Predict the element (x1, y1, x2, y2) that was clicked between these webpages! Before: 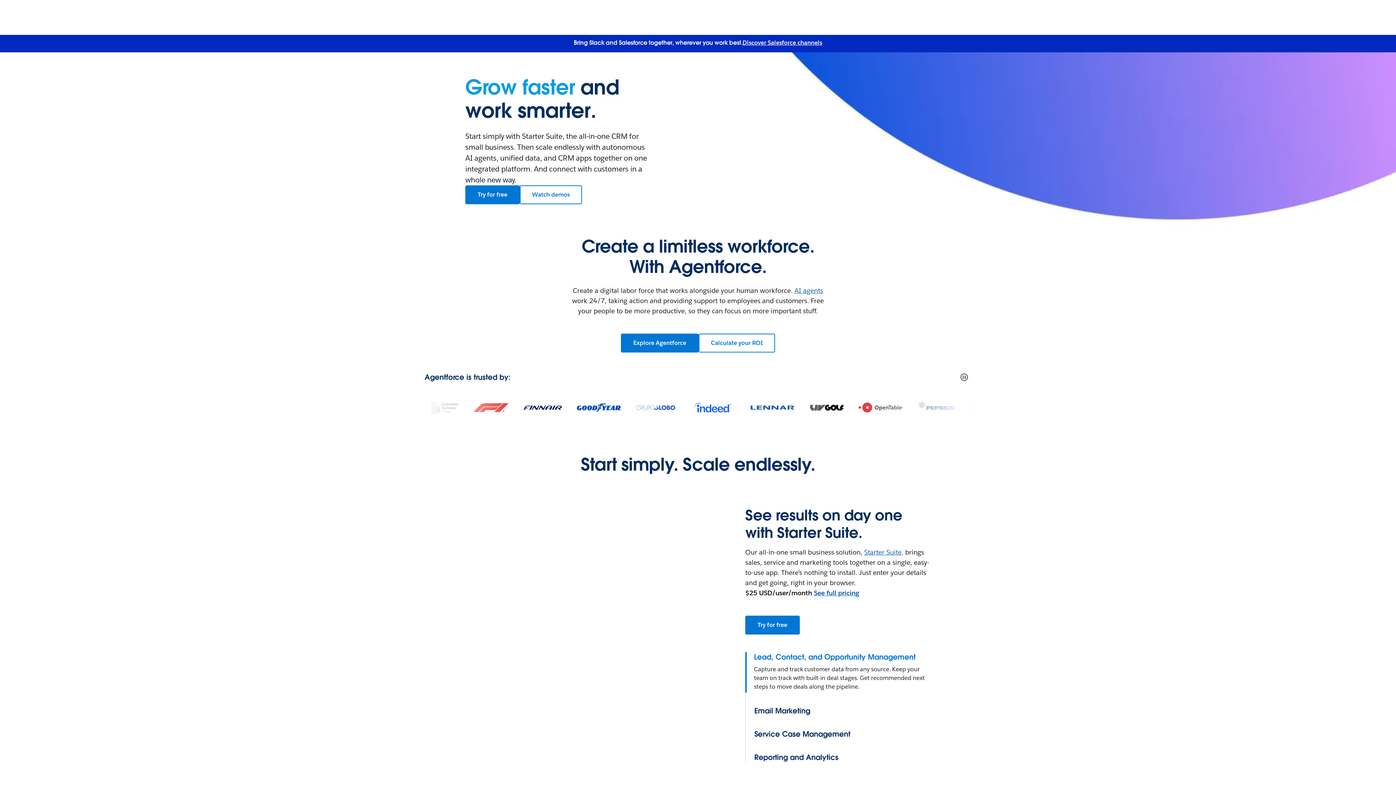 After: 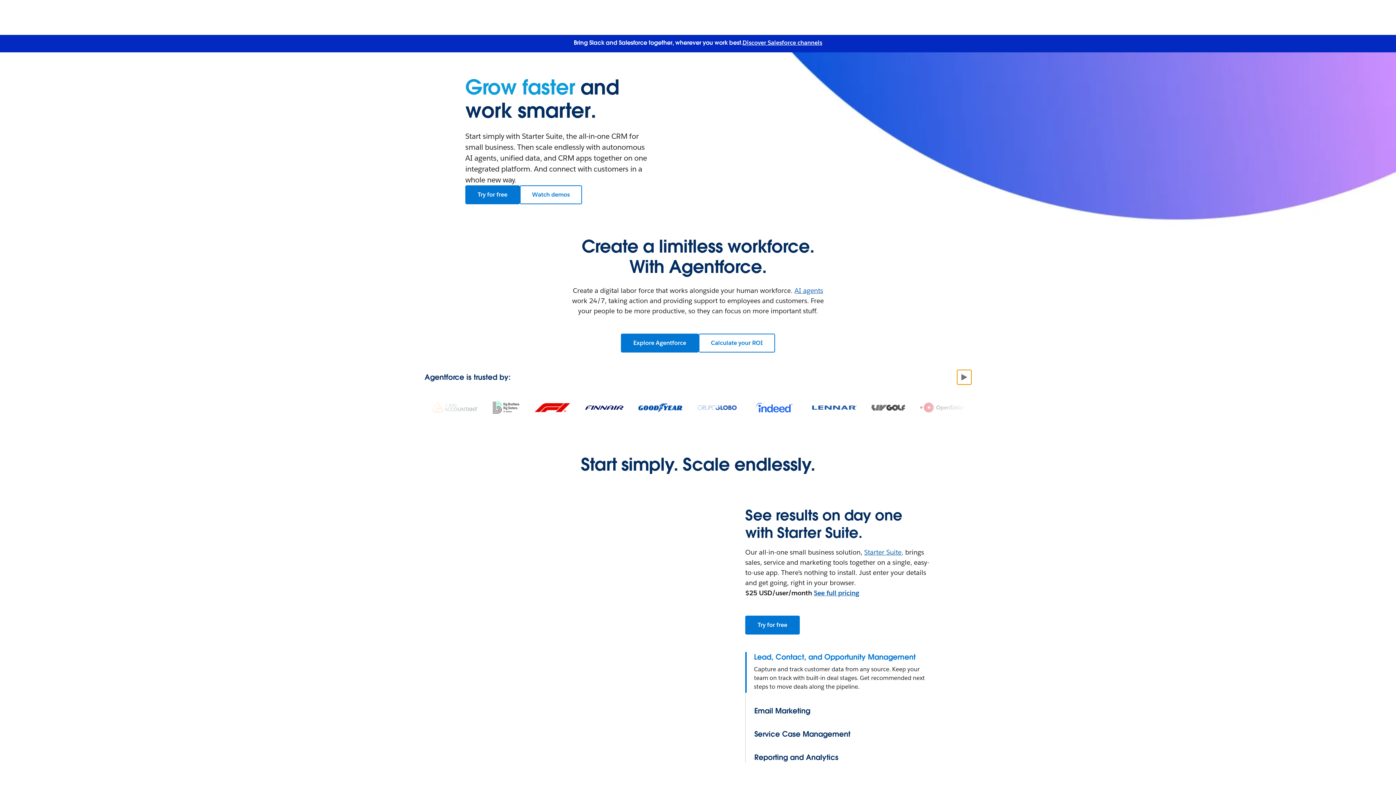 Action: bbox: (957, 370, 971, 384)